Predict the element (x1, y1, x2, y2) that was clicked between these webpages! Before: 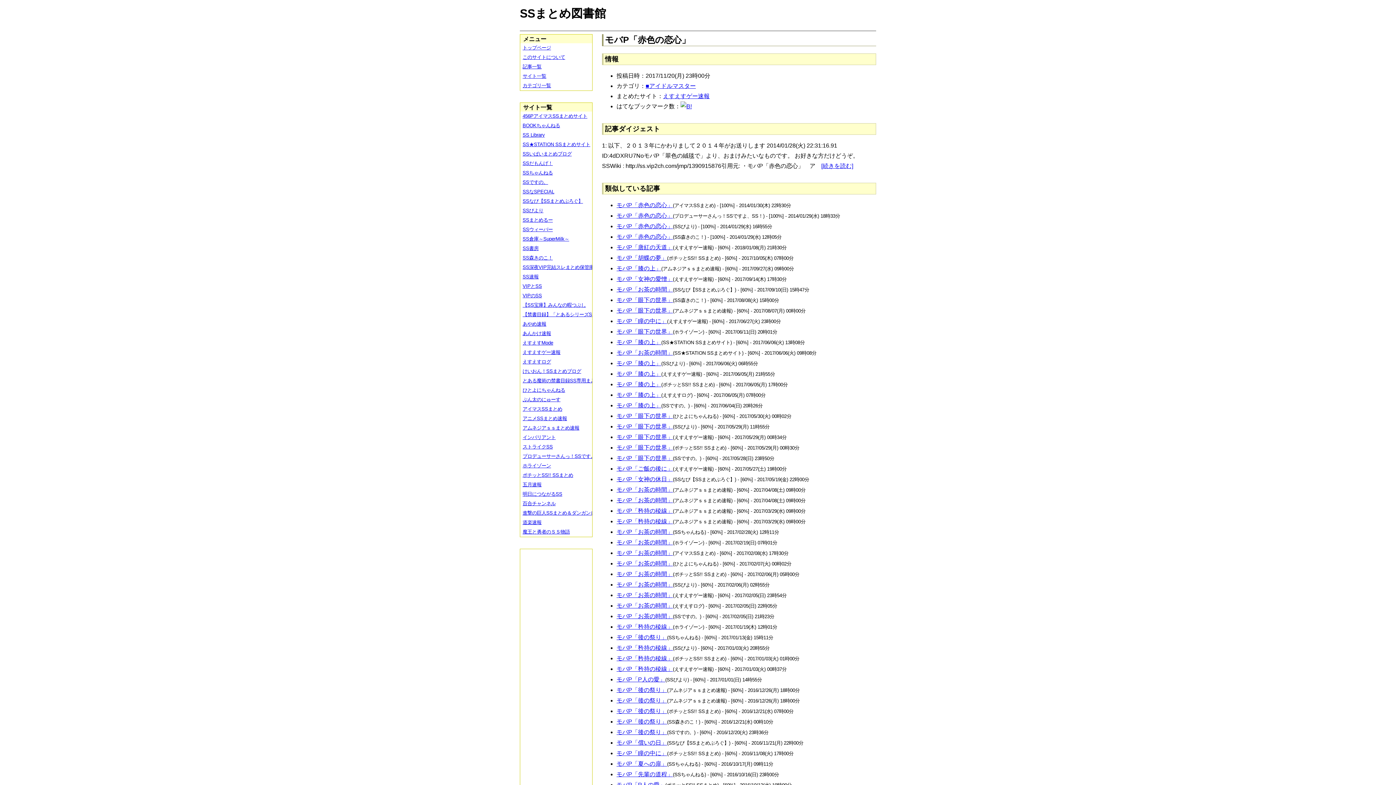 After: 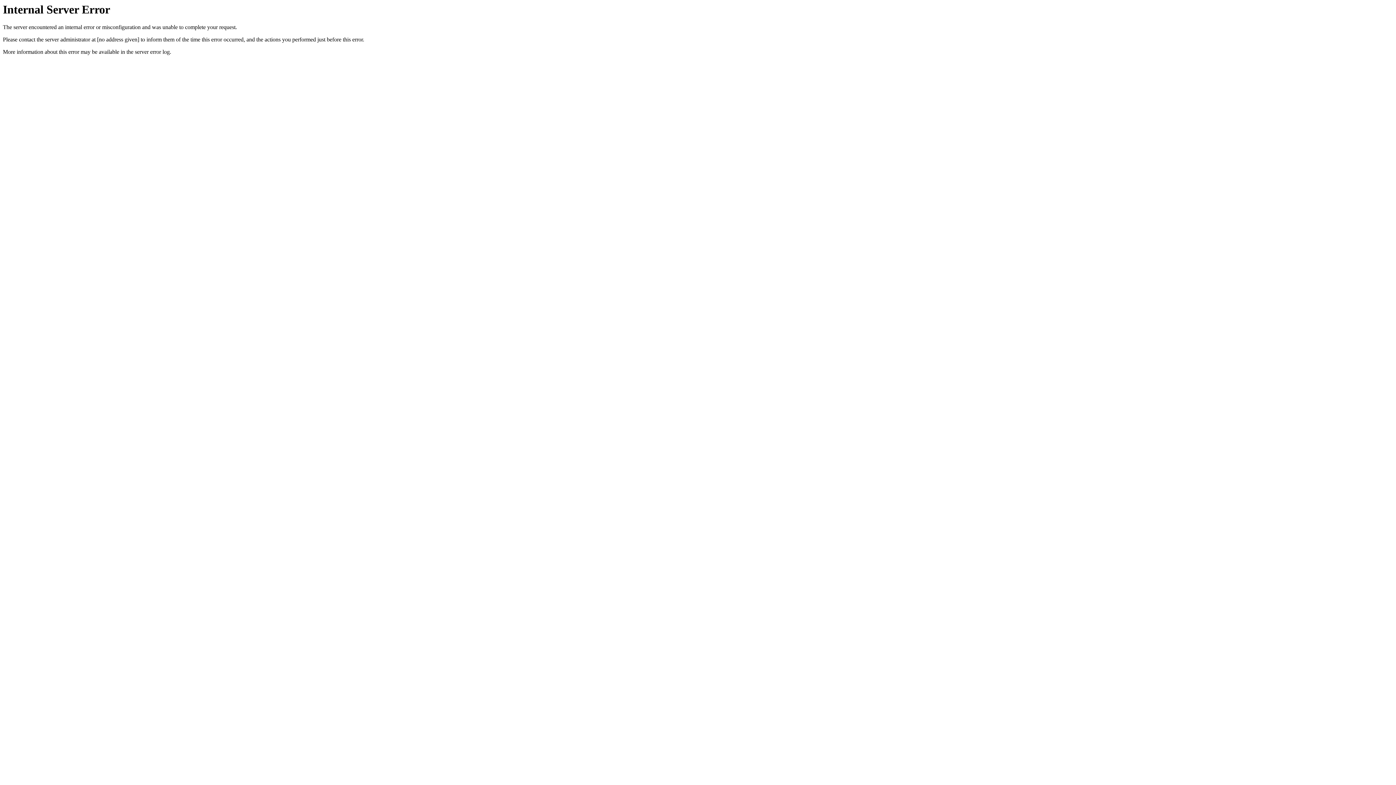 Action: label: モバP「お茶の時間」 bbox: (616, 497, 673, 503)